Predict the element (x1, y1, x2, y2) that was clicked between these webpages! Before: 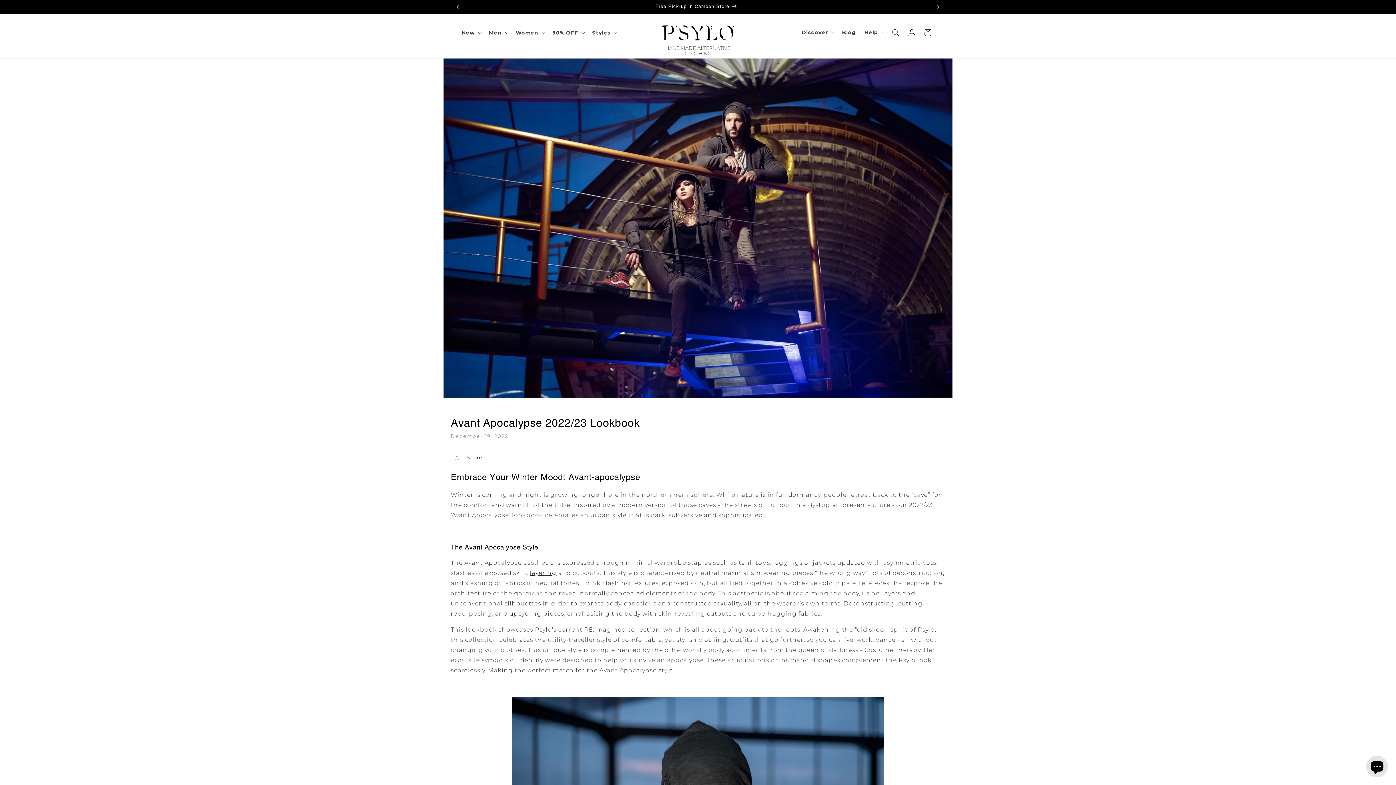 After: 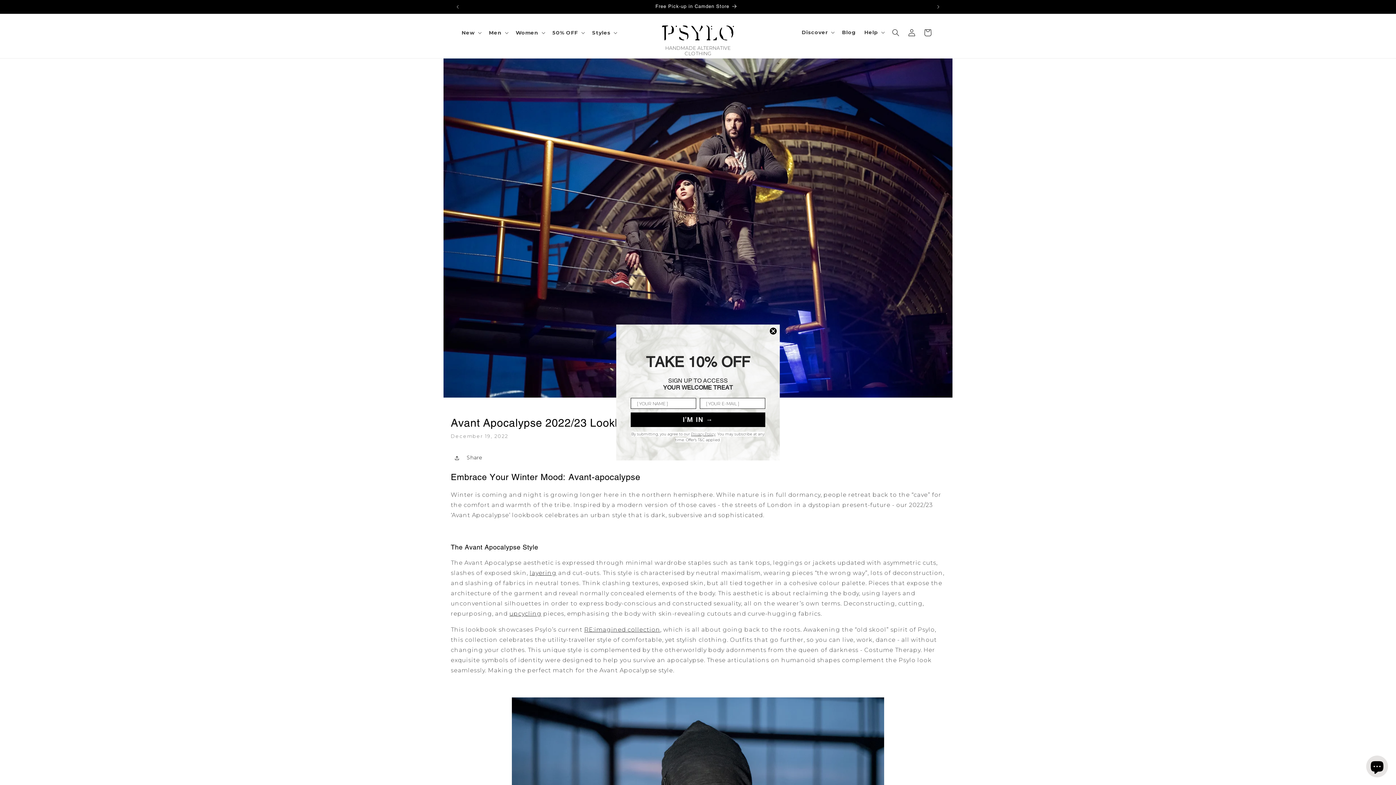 Action: label: Next announcement bbox: (930, 0, 946, 13)